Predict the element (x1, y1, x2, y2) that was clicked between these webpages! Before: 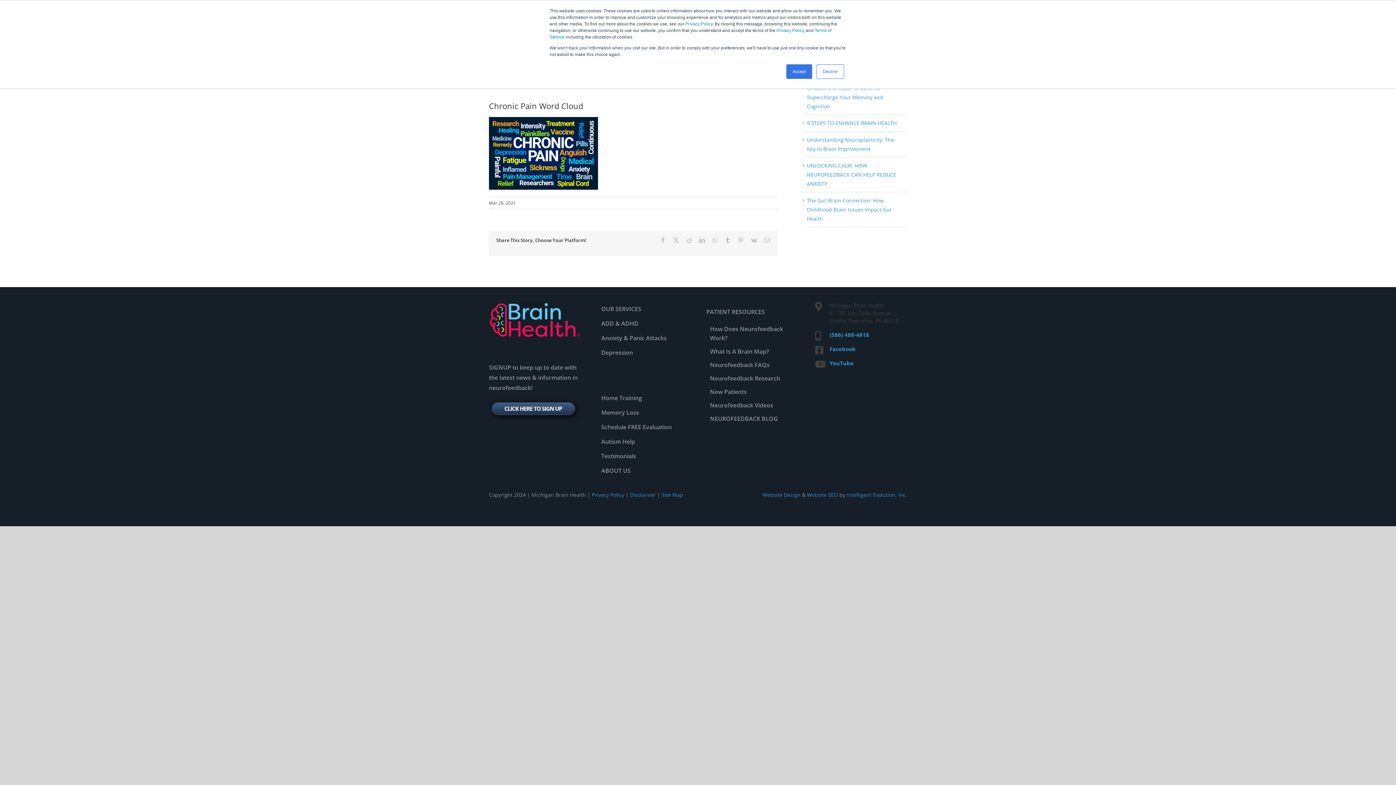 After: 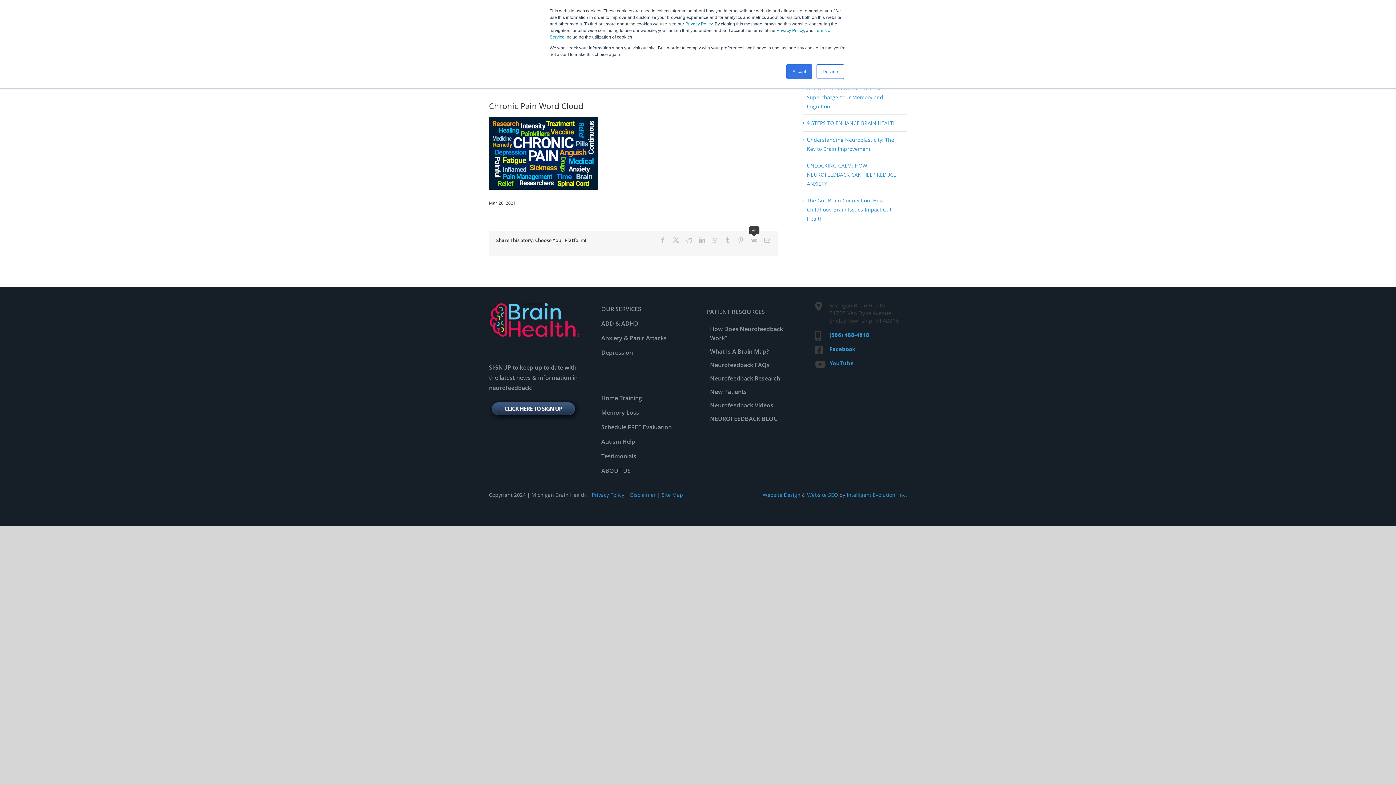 Action: label: Vk bbox: (751, 237, 757, 243)